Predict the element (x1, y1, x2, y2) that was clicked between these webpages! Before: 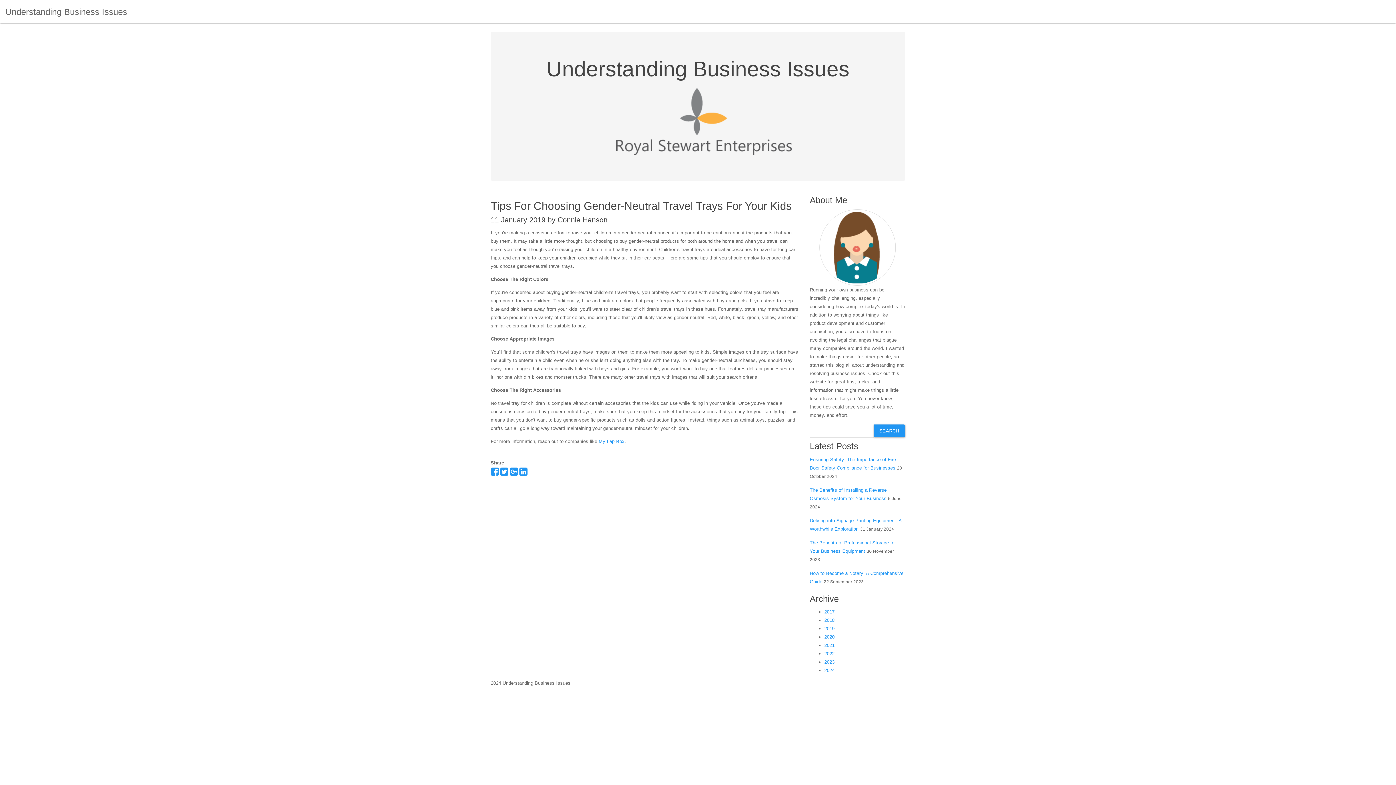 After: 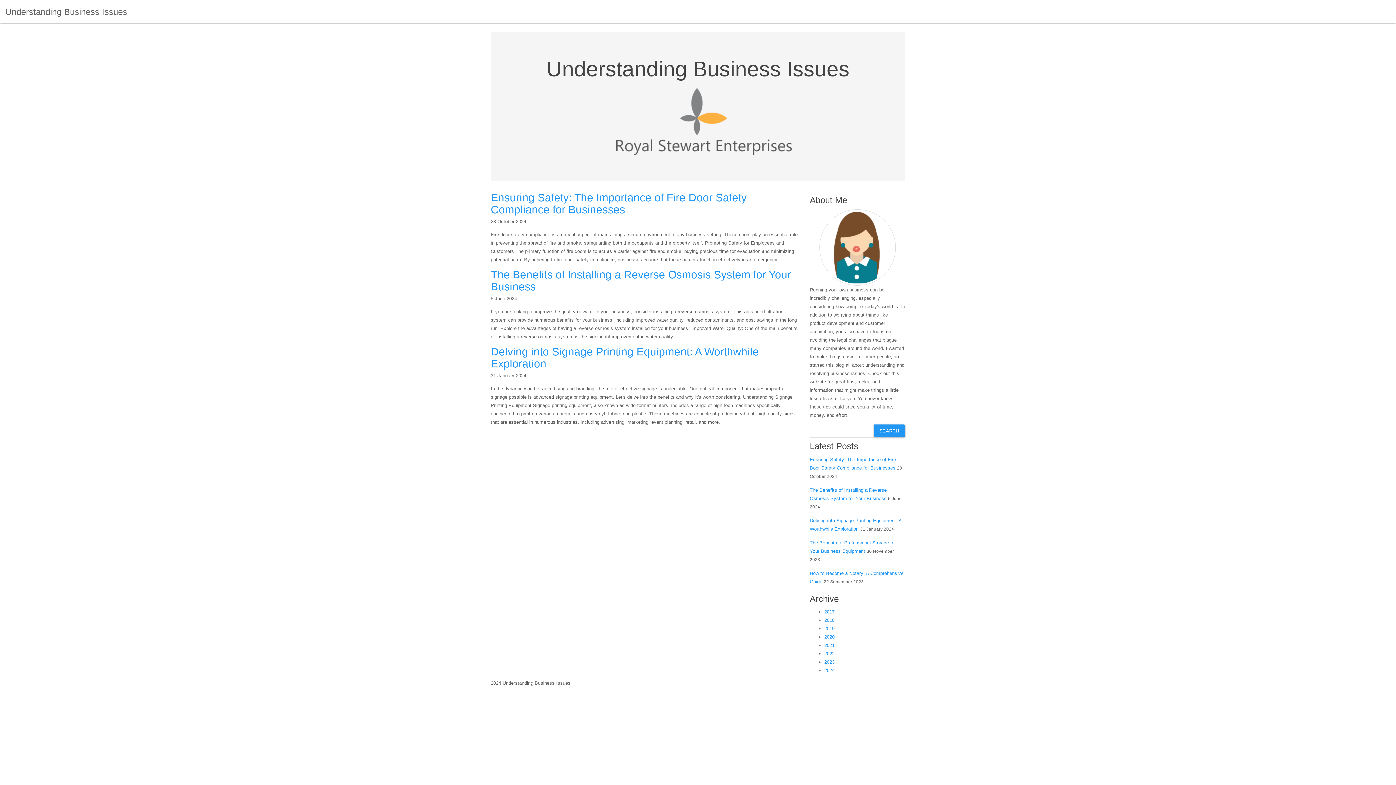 Action: label: 2024 bbox: (824, 668, 834, 673)